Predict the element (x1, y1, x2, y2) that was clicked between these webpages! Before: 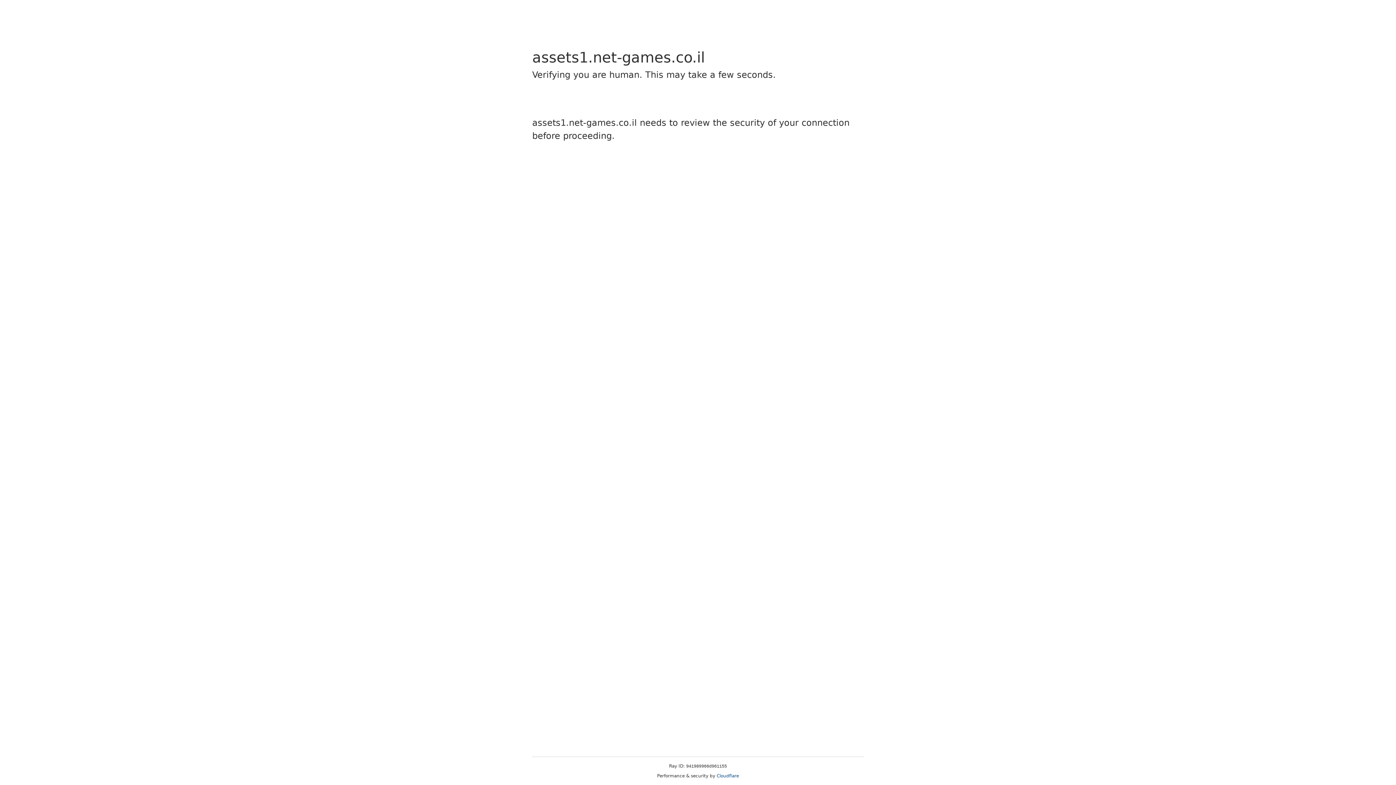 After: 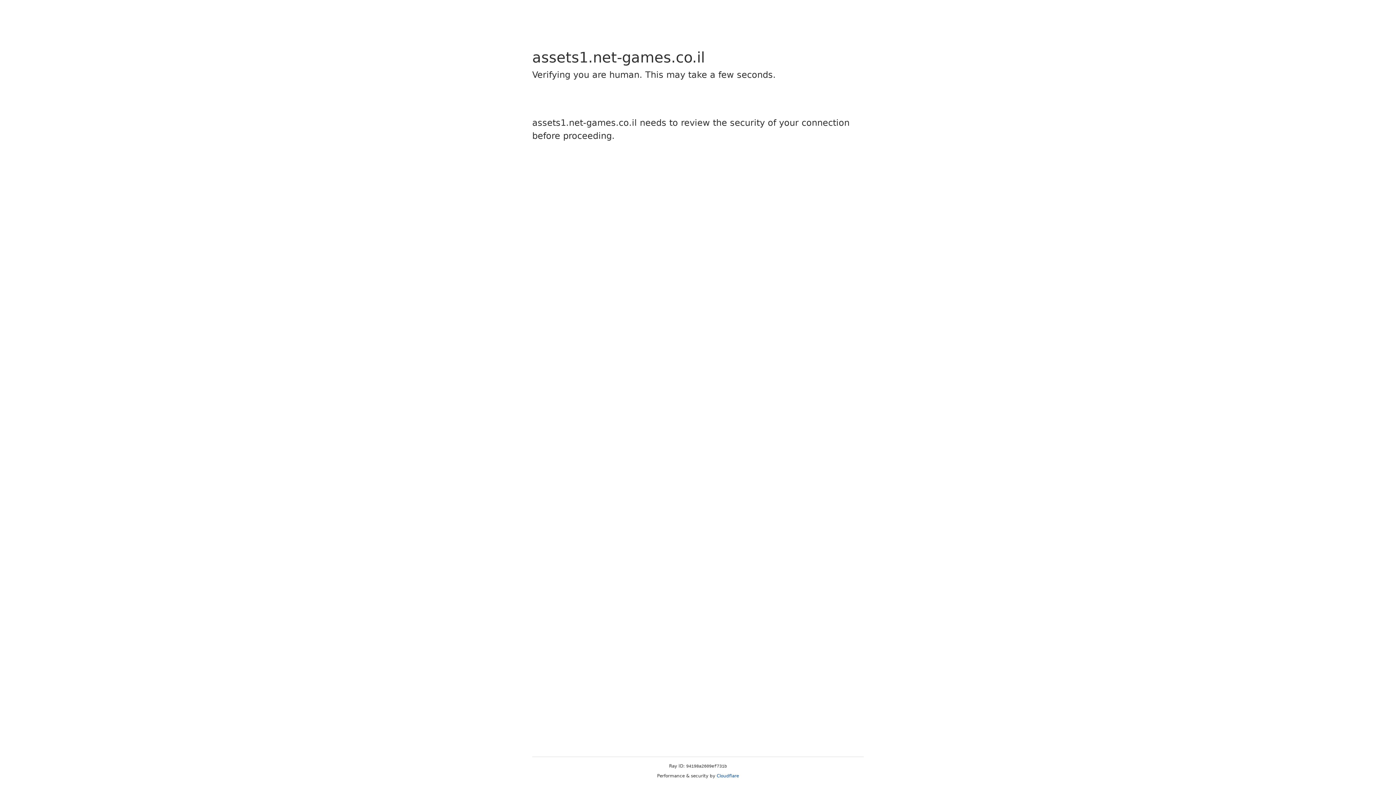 Action: bbox: (716, 773, 739, 778) label: Cloudflare